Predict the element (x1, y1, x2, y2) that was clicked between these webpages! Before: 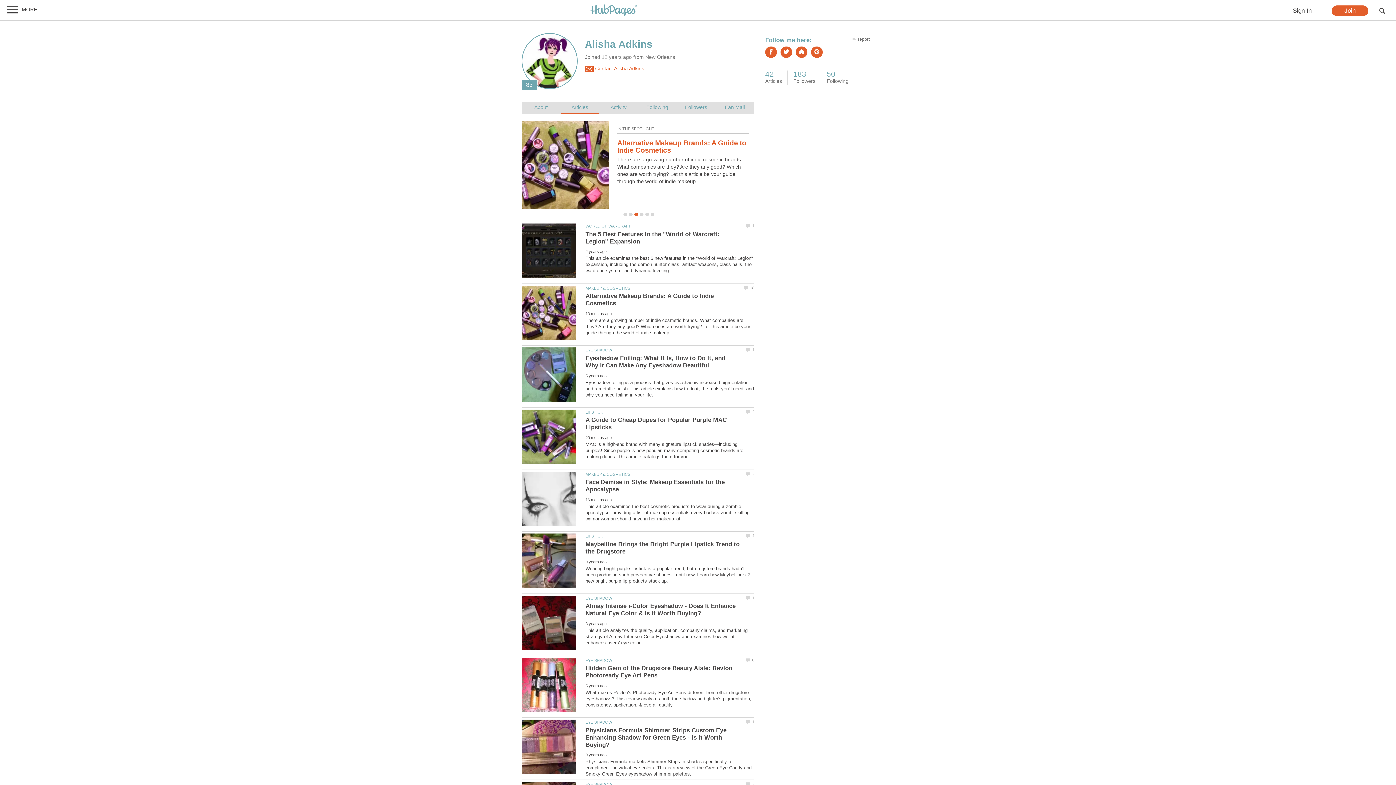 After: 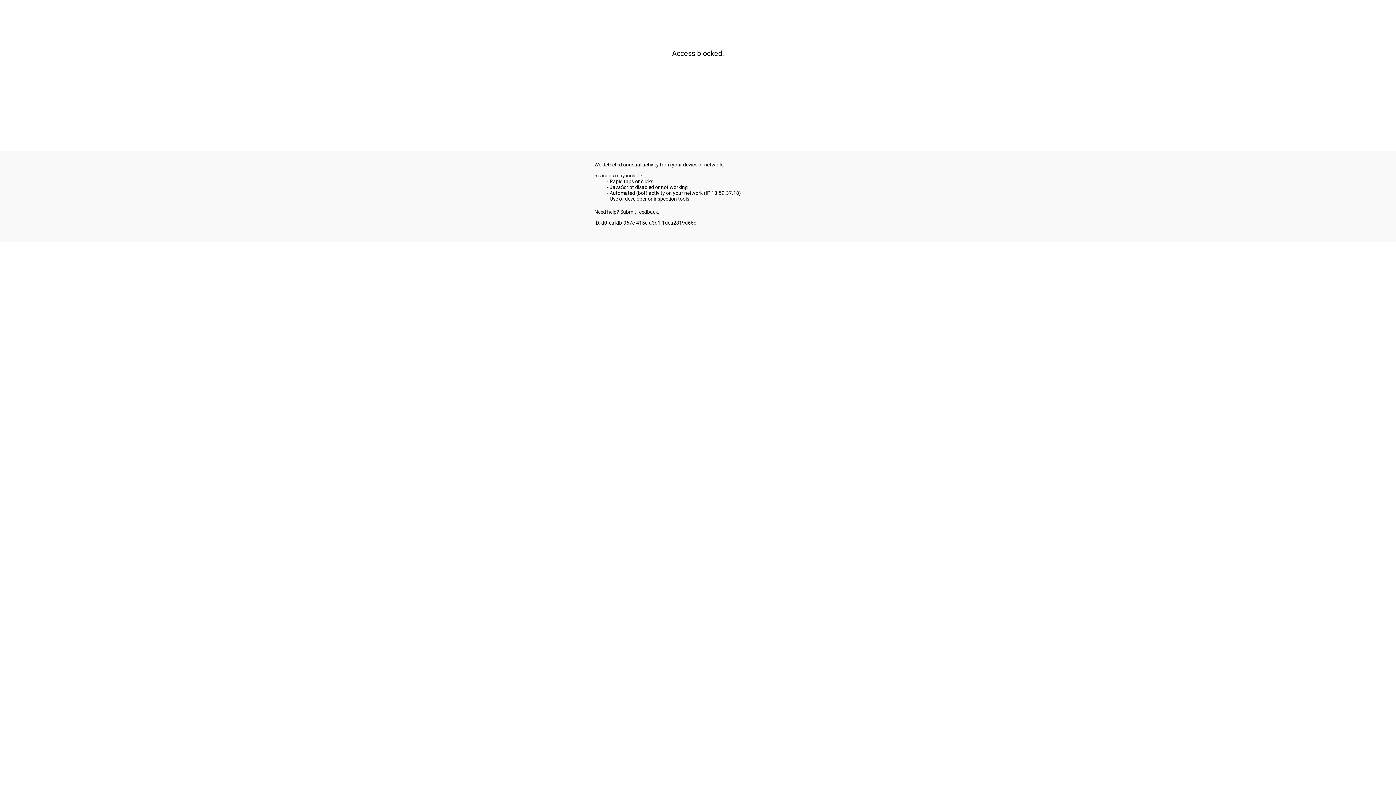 Action: label: LIPSTICK bbox: (585, 534, 603, 538)